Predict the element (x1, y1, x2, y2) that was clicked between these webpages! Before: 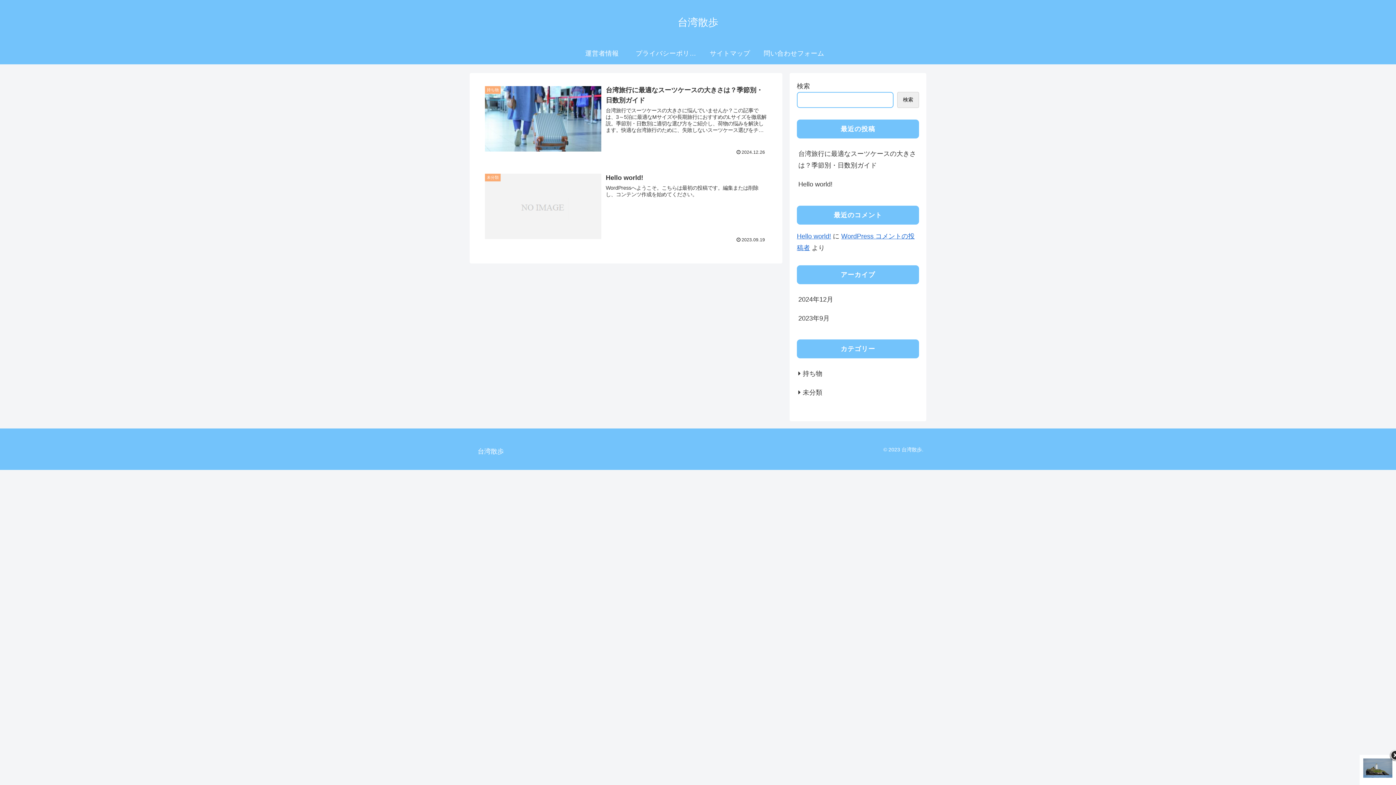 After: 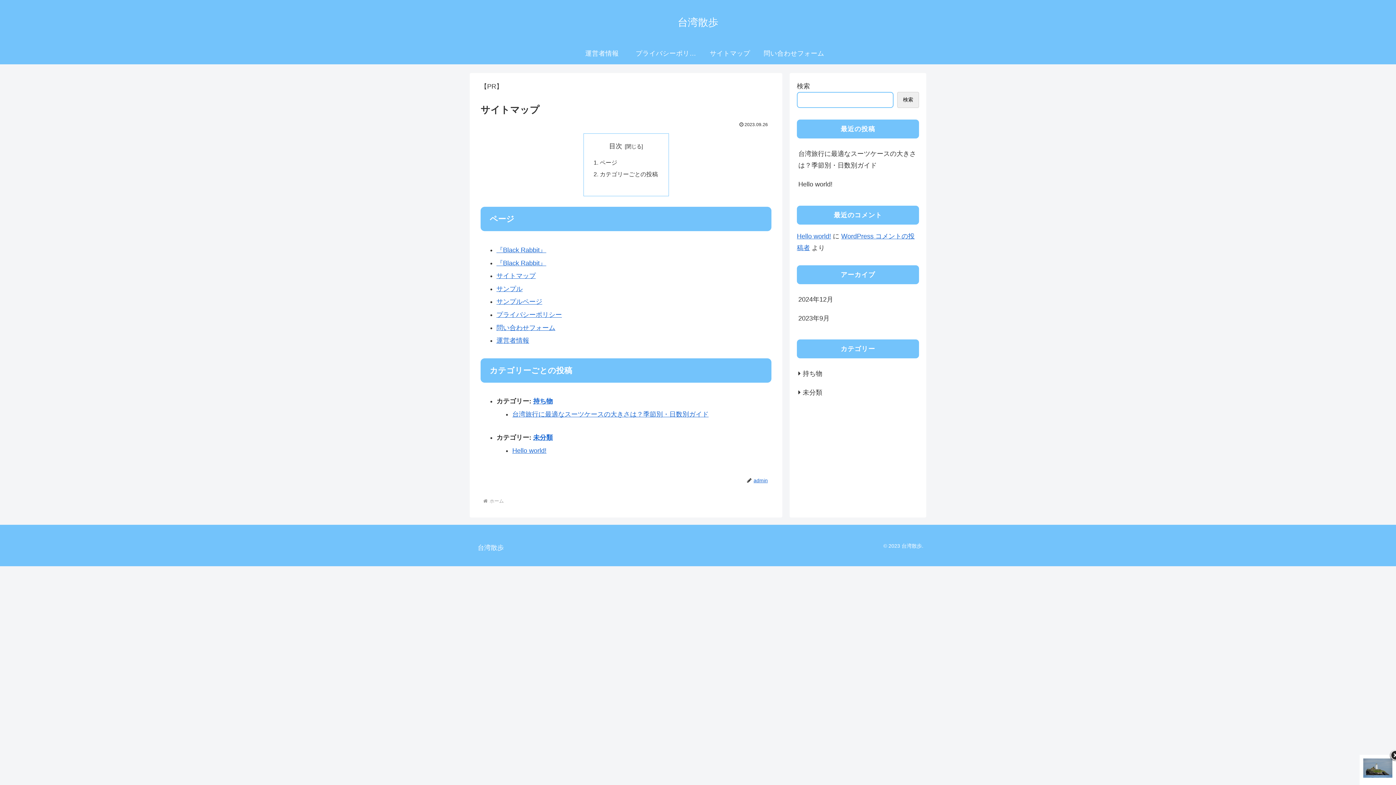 Action: label: サイトマップ bbox: (698, 42, 762, 64)